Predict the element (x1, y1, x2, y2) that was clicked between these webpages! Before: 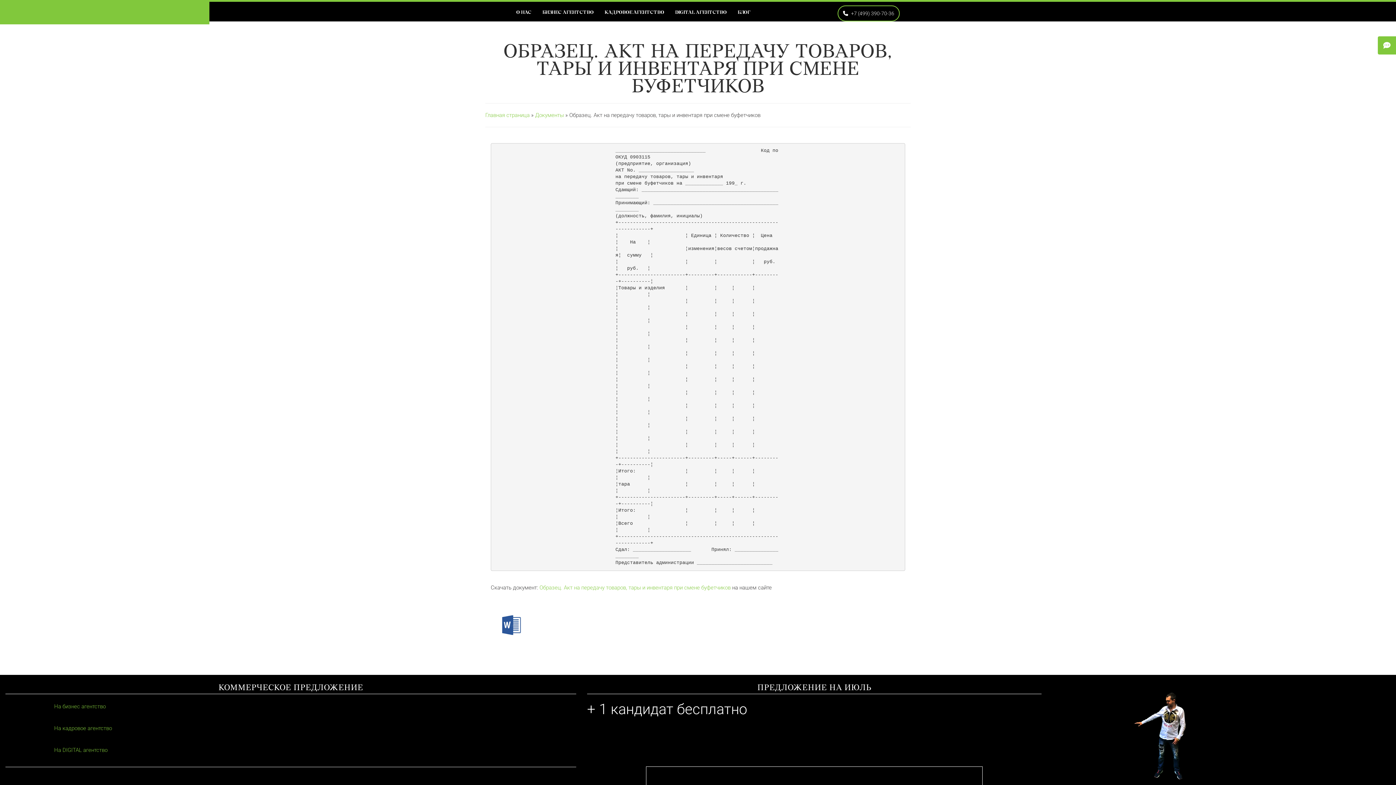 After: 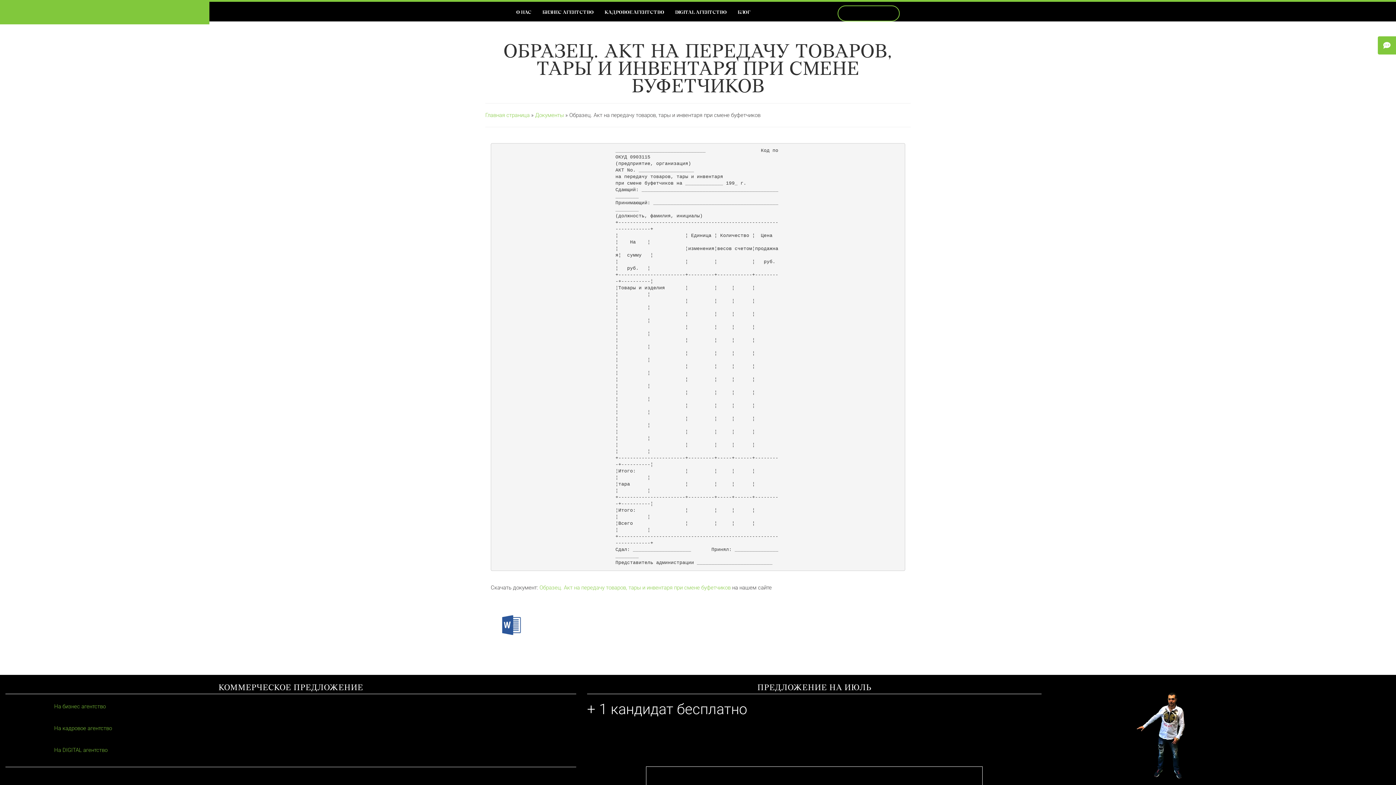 Action: bbox: (837, 5, 900, 21) label:  +7 (499) 390-70-36